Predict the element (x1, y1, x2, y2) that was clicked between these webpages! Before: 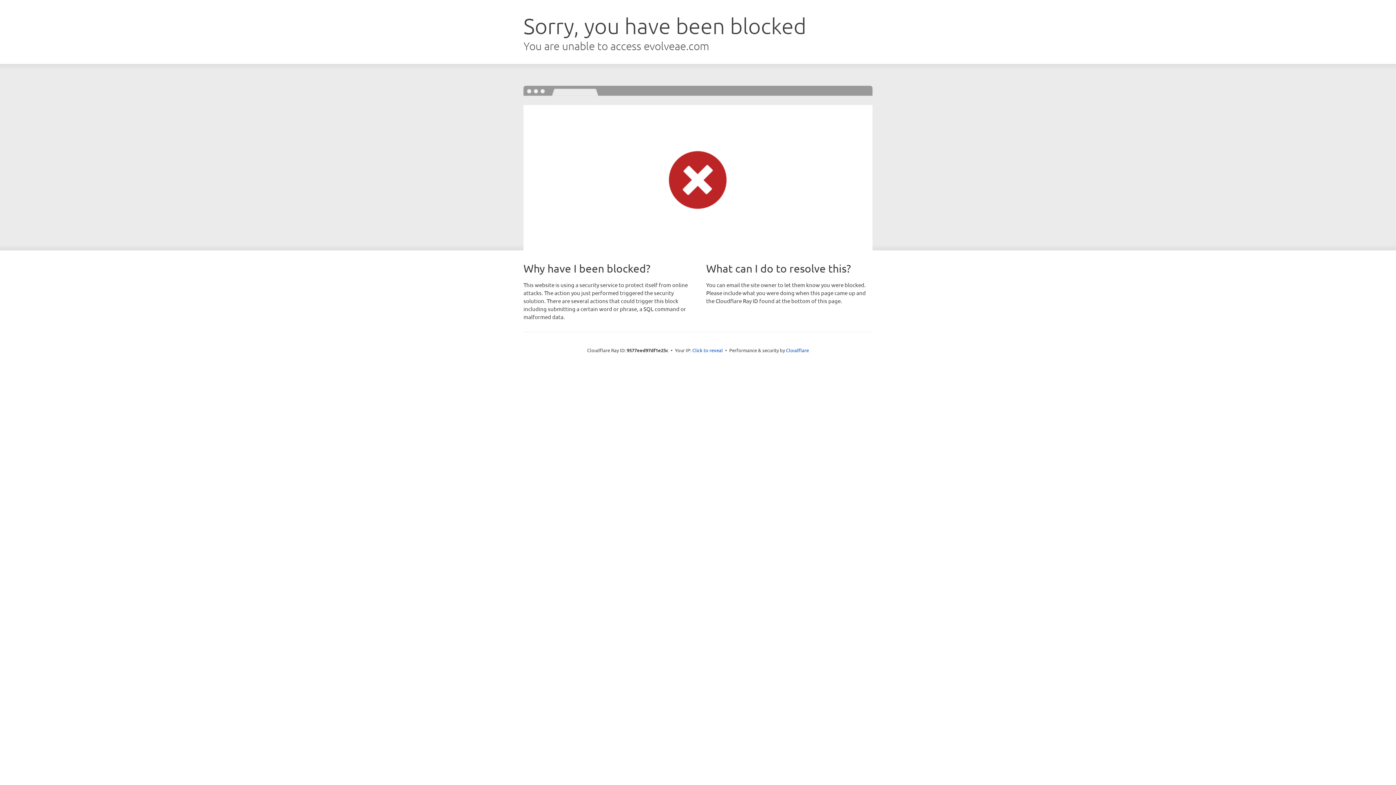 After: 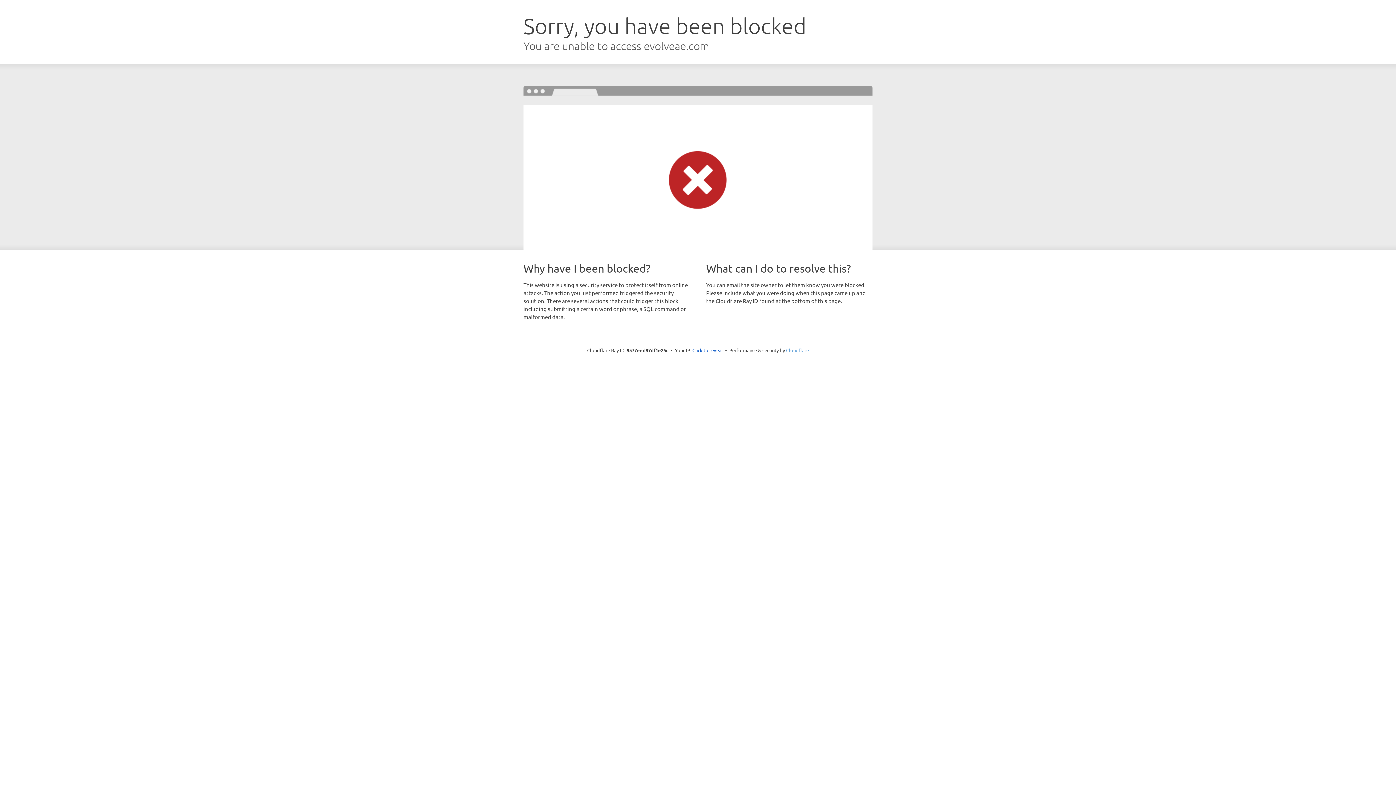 Action: label: Cloudflare bbox: (786, 347, 809, 353)